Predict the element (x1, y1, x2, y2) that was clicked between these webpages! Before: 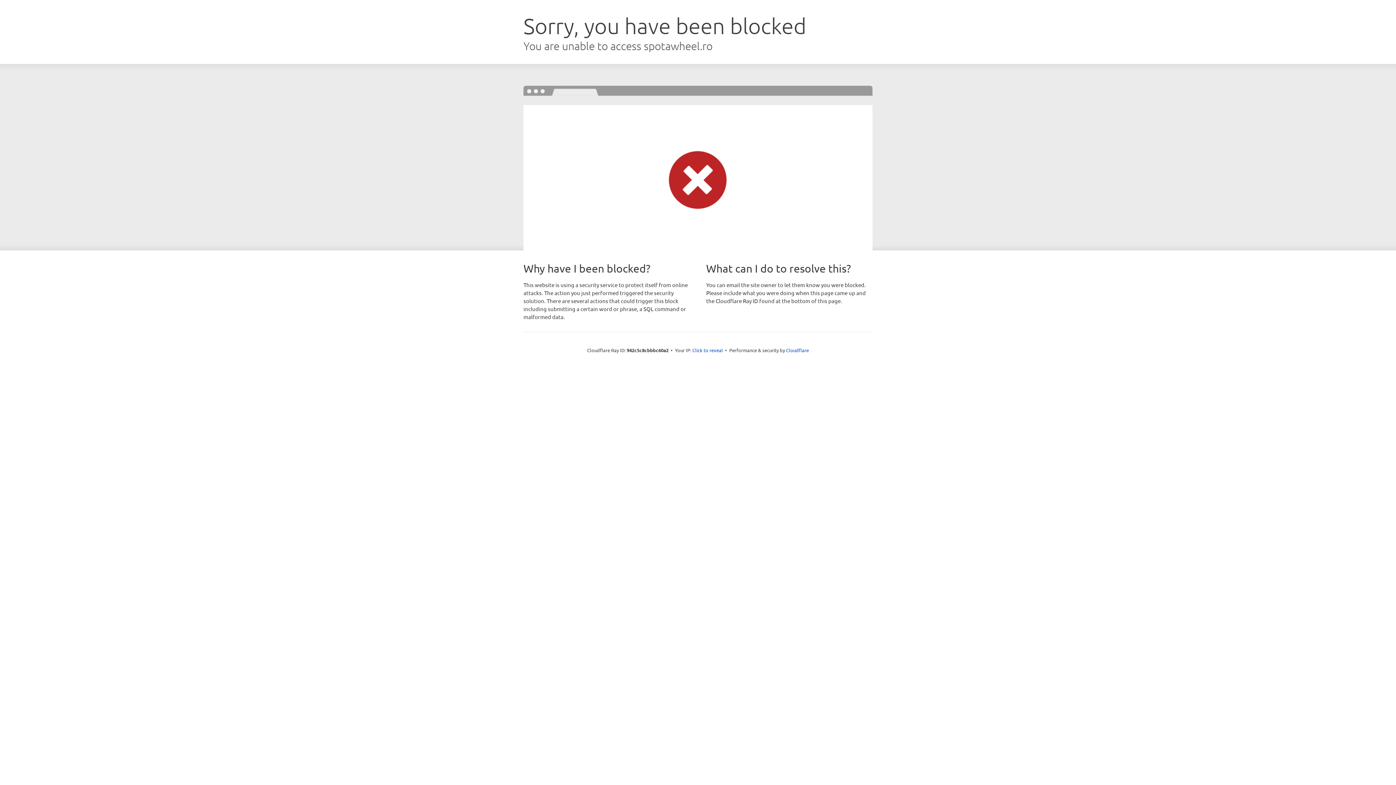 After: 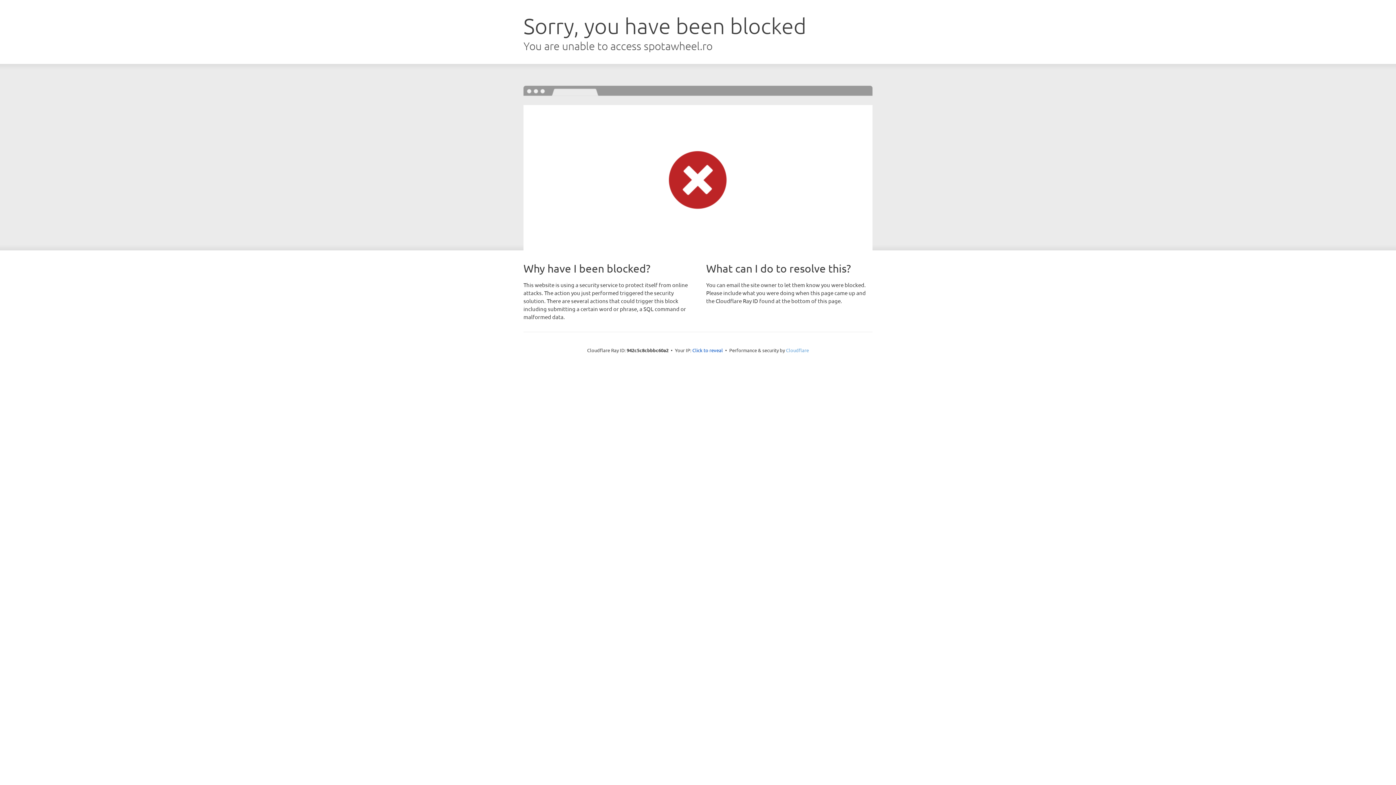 Action: label: Cloudflare bbox: (786, 347, 809, 353)